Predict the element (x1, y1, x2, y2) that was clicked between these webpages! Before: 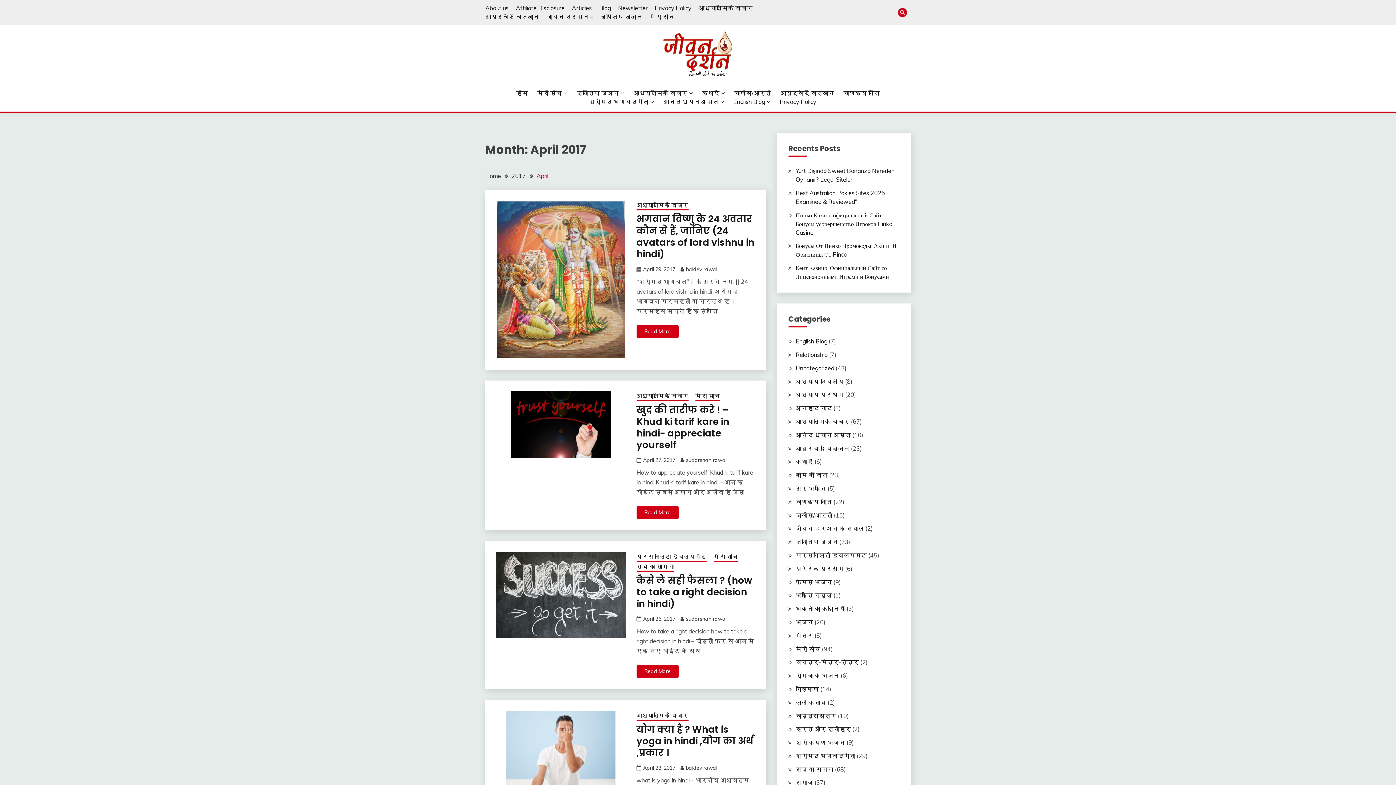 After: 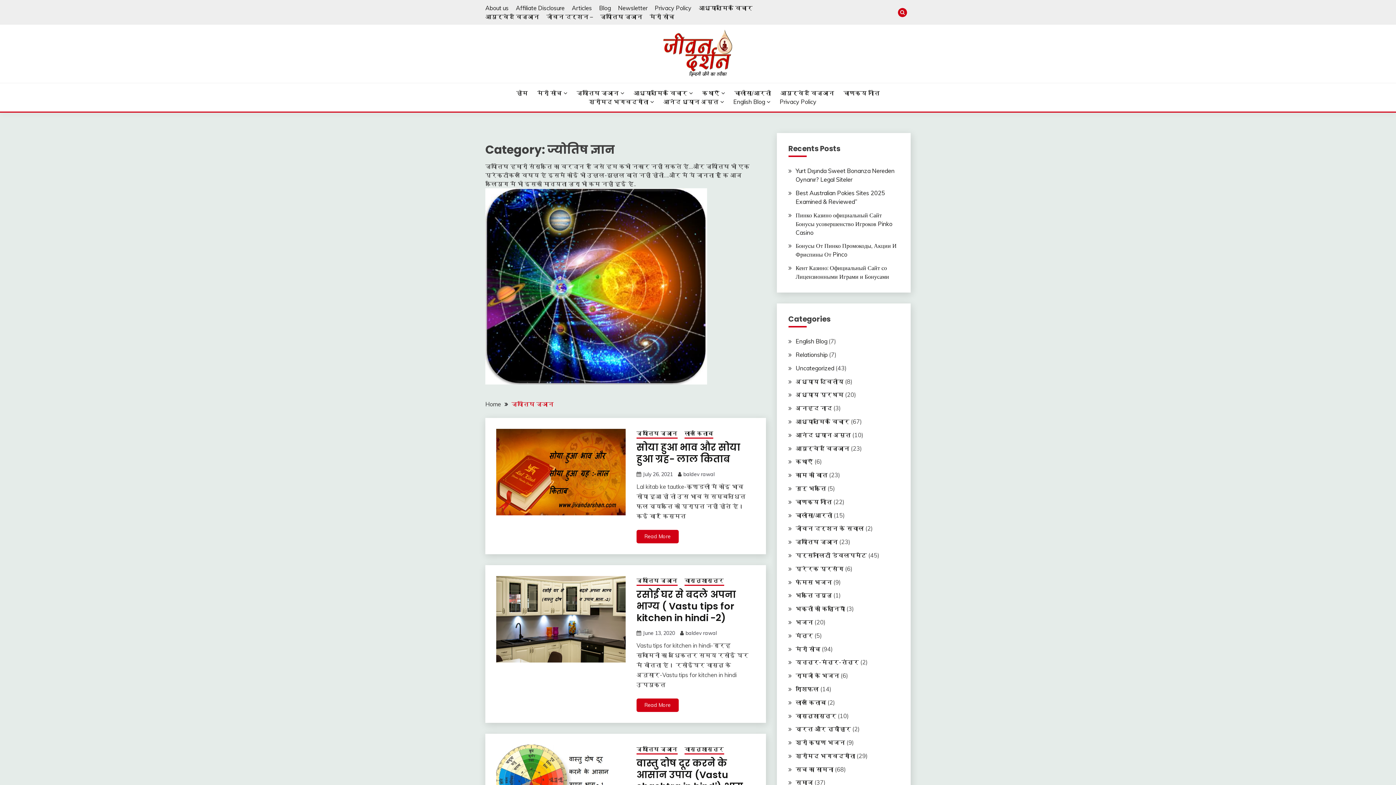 Action: bbox: (795, 538, 838, 545) label: ज्योतिष ज्ञान